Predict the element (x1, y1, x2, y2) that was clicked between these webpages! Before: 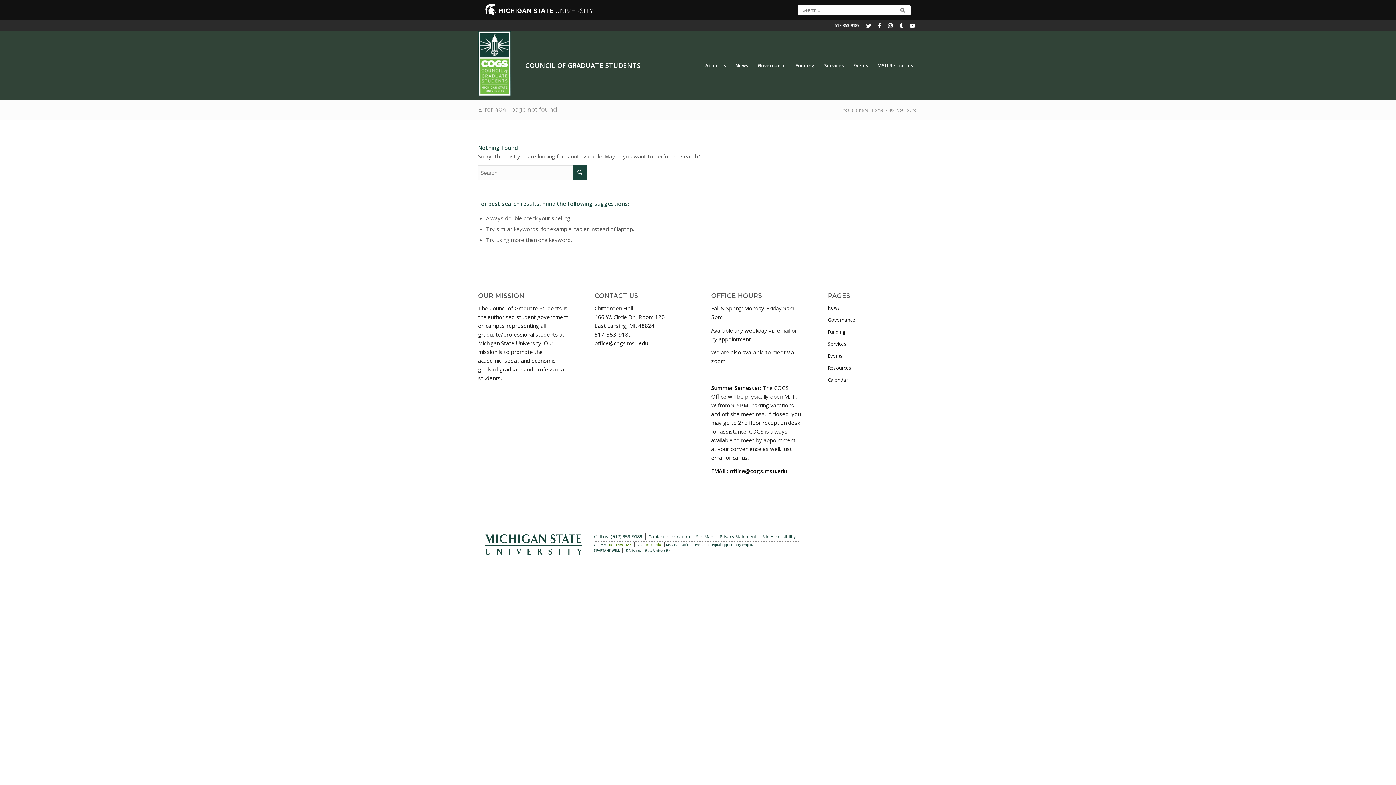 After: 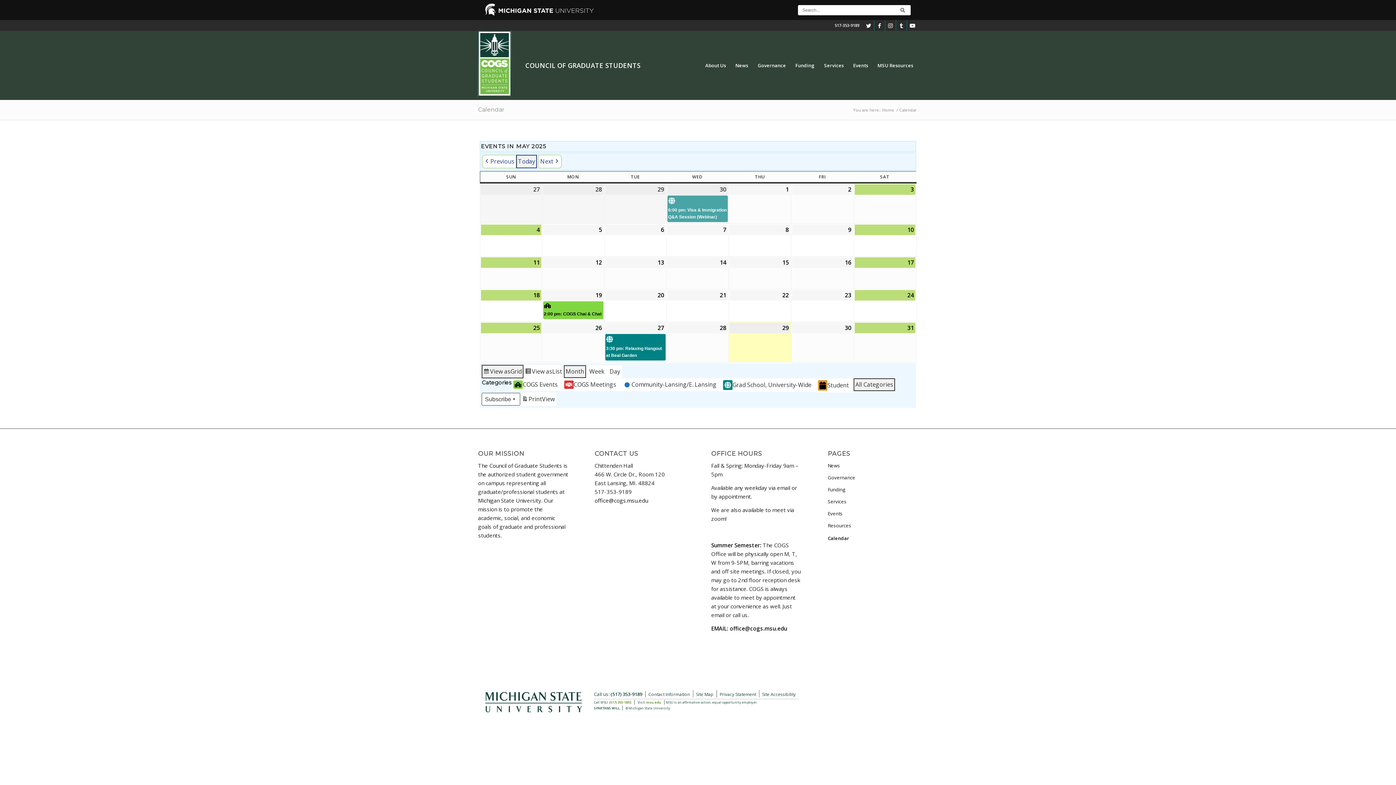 Action: bbox: (827, 374, 918, 386) label: Calendar